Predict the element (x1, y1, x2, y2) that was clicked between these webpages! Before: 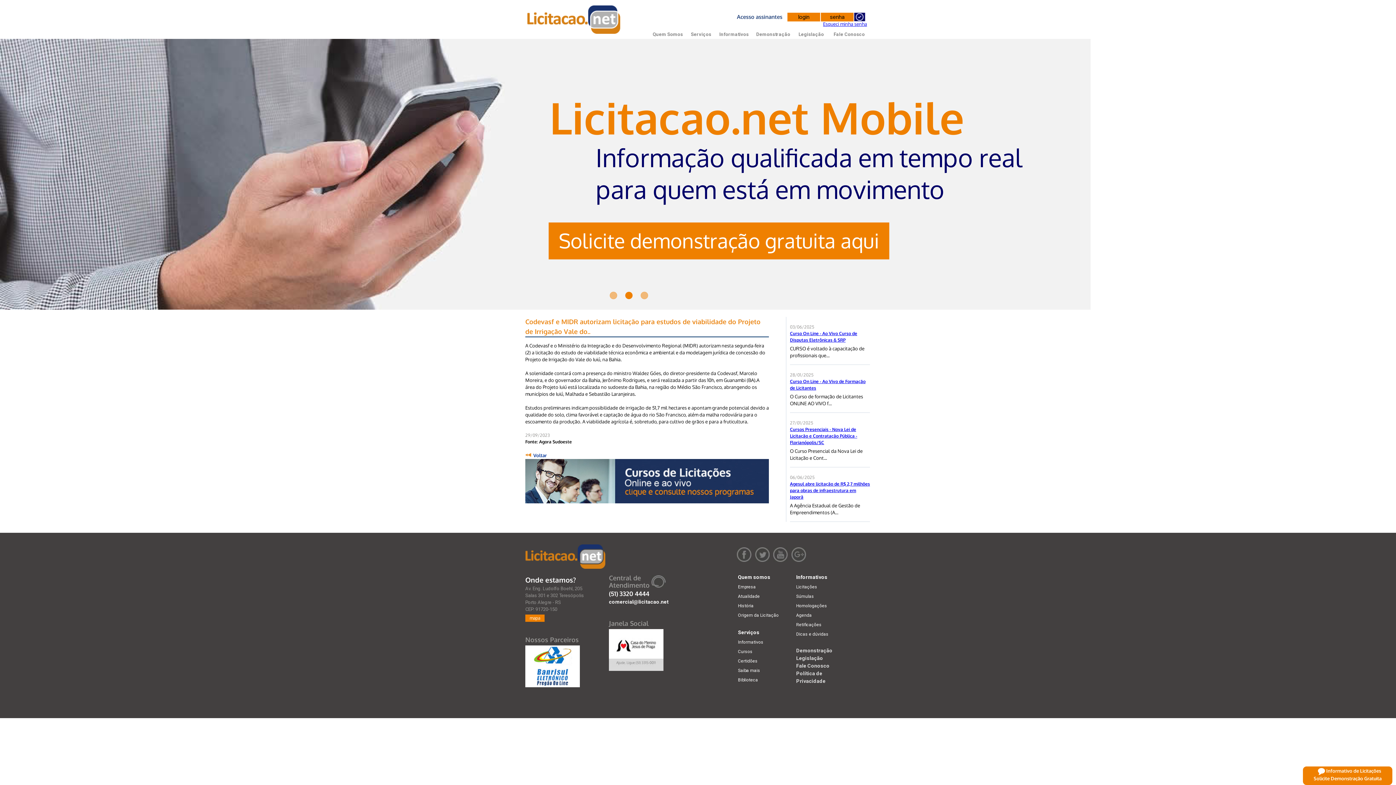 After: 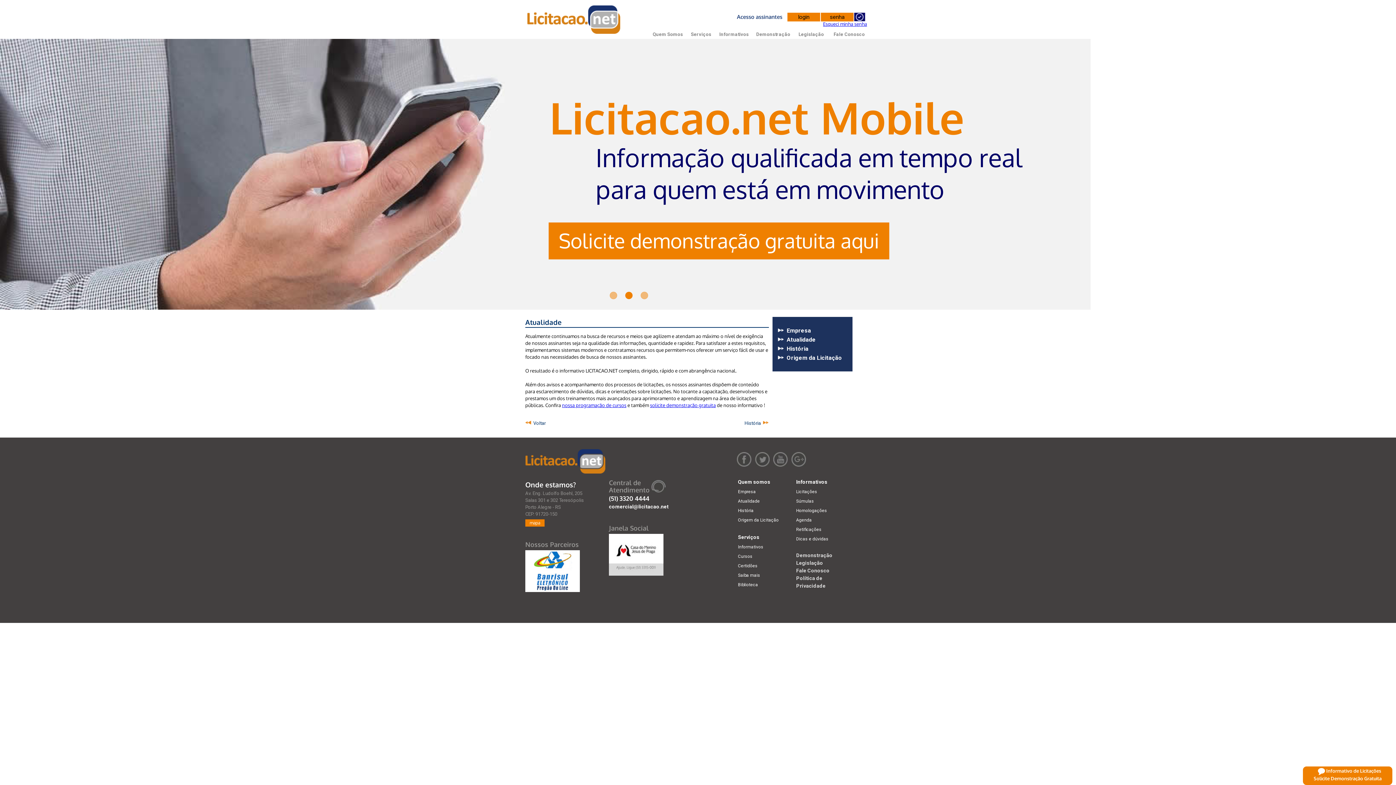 Action: label: Atualidade bbox: (738, 594, 760, 599)